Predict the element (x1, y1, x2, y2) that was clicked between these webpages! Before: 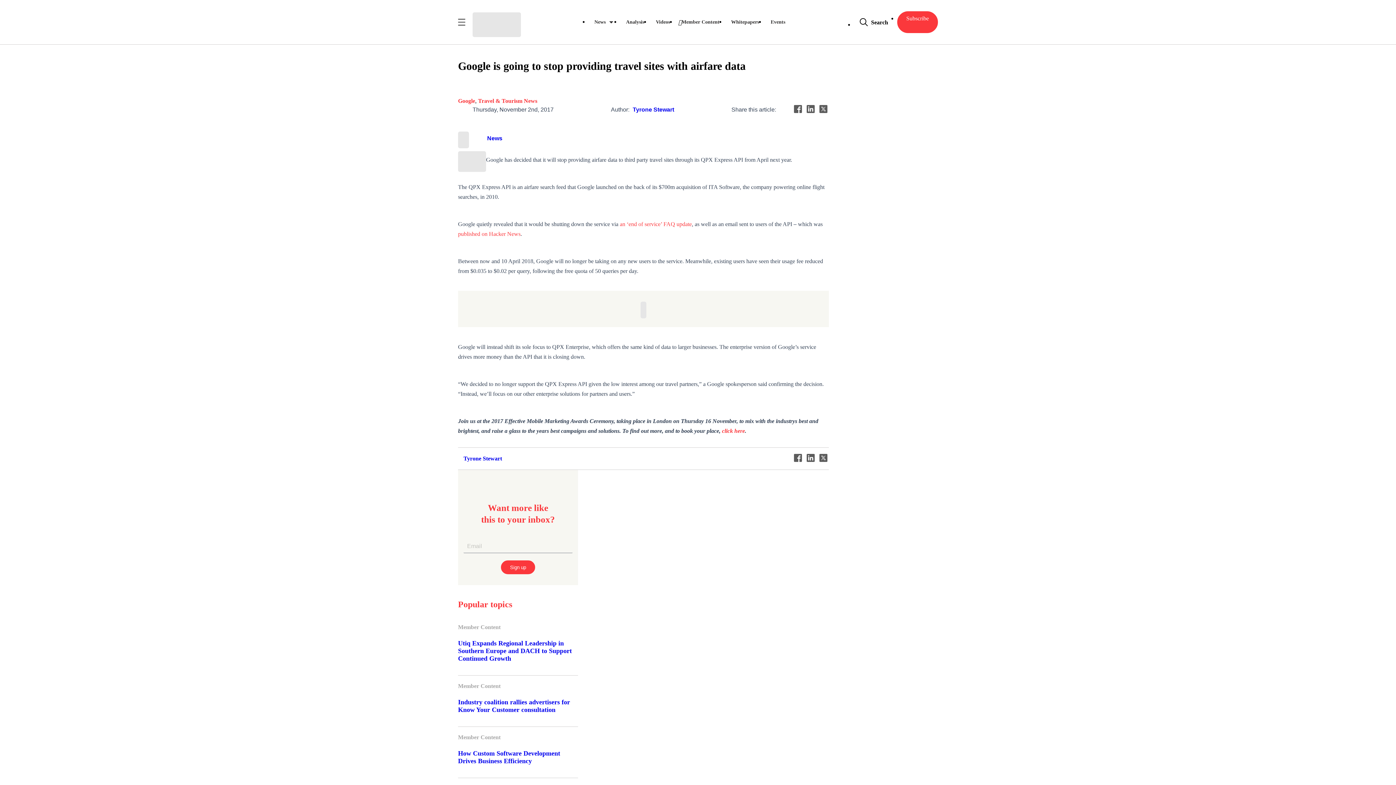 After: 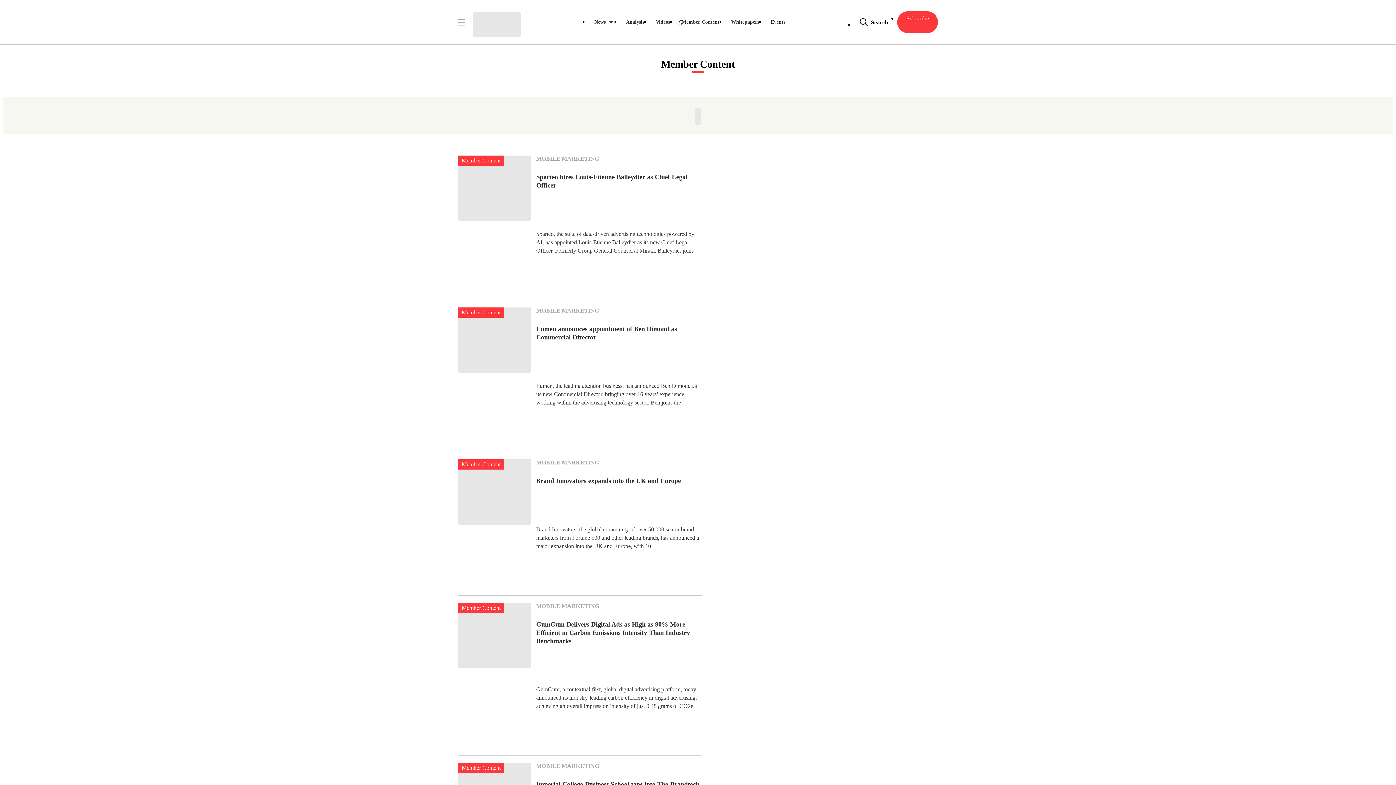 Action: bbox: (676, 9, 725, 34) label: Member Content